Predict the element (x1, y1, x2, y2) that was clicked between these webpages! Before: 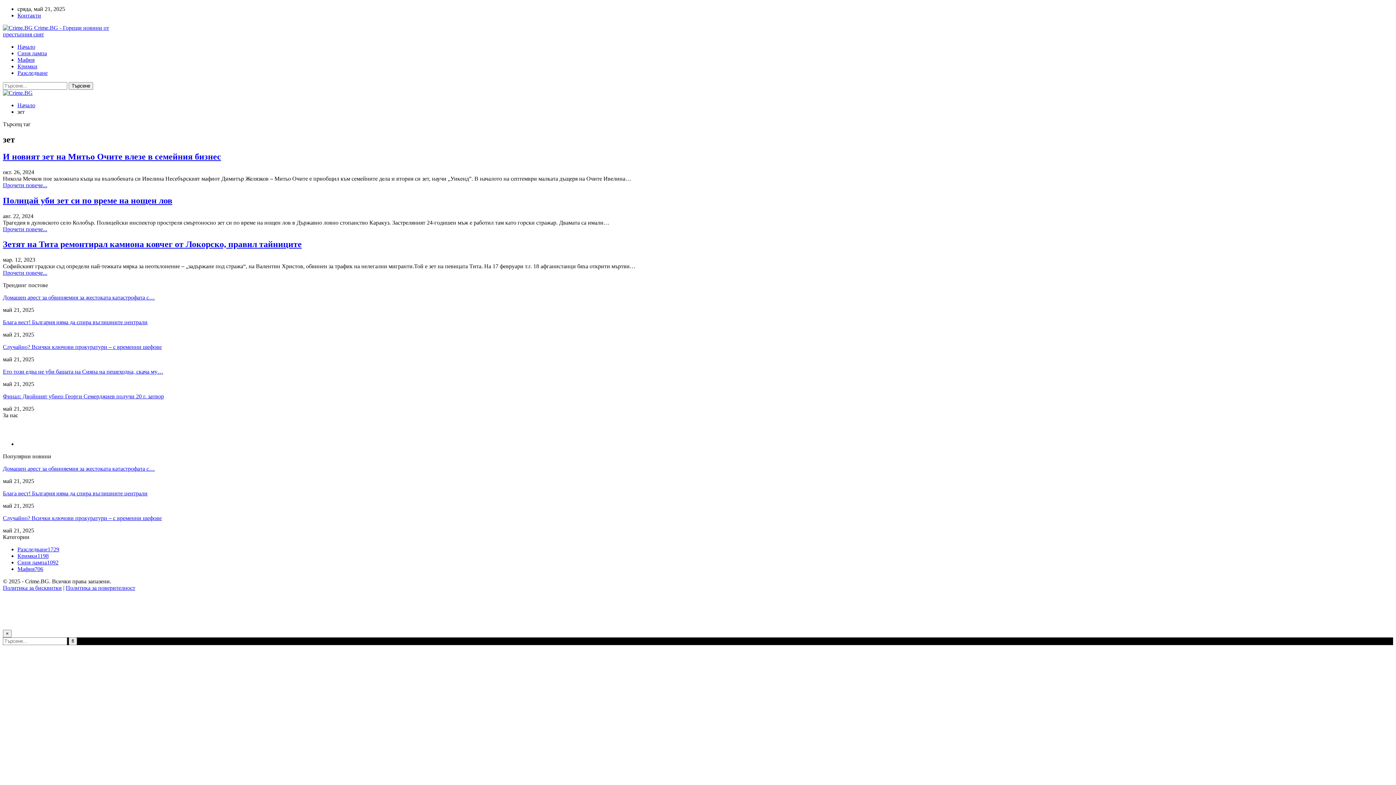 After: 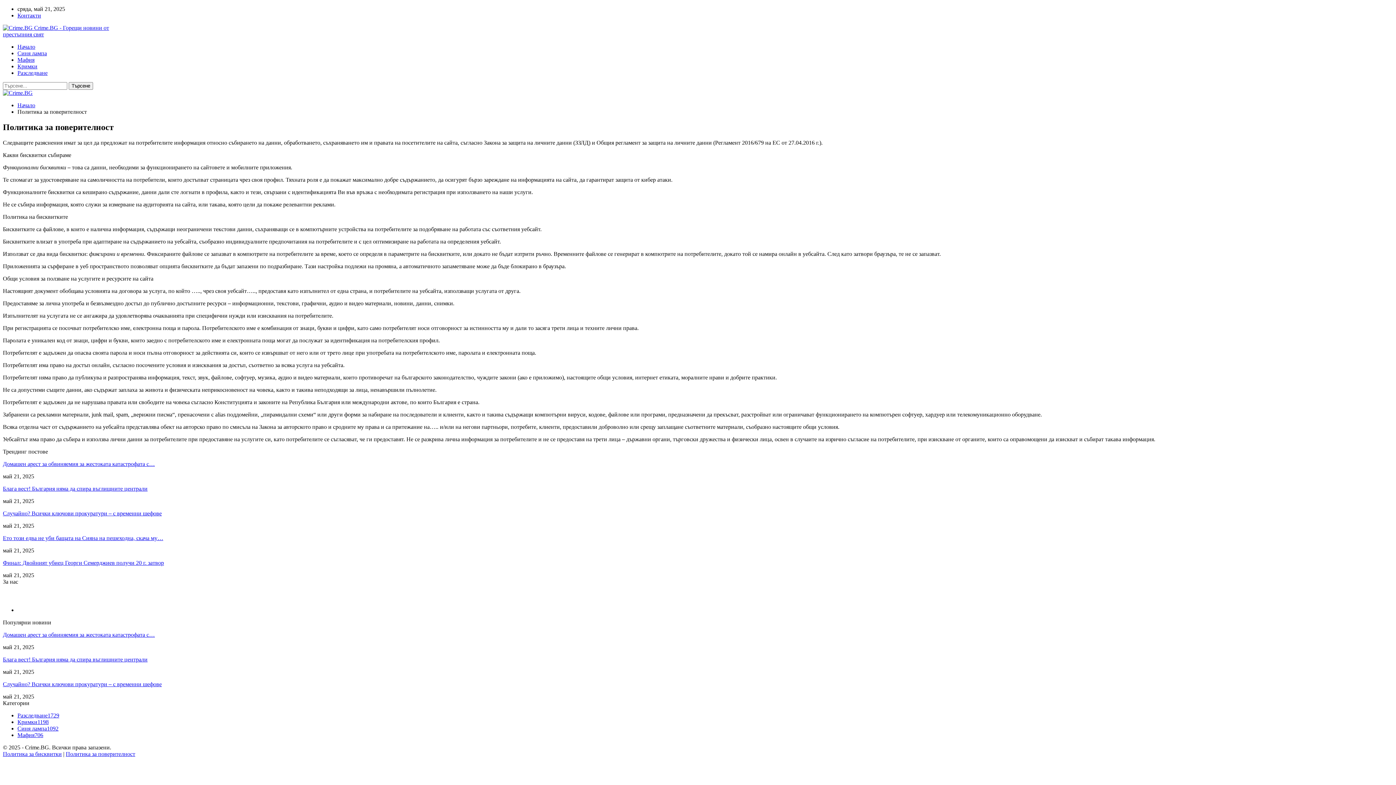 Action: bbox: (65, 585, 135, 591) label: Политика за поверителност